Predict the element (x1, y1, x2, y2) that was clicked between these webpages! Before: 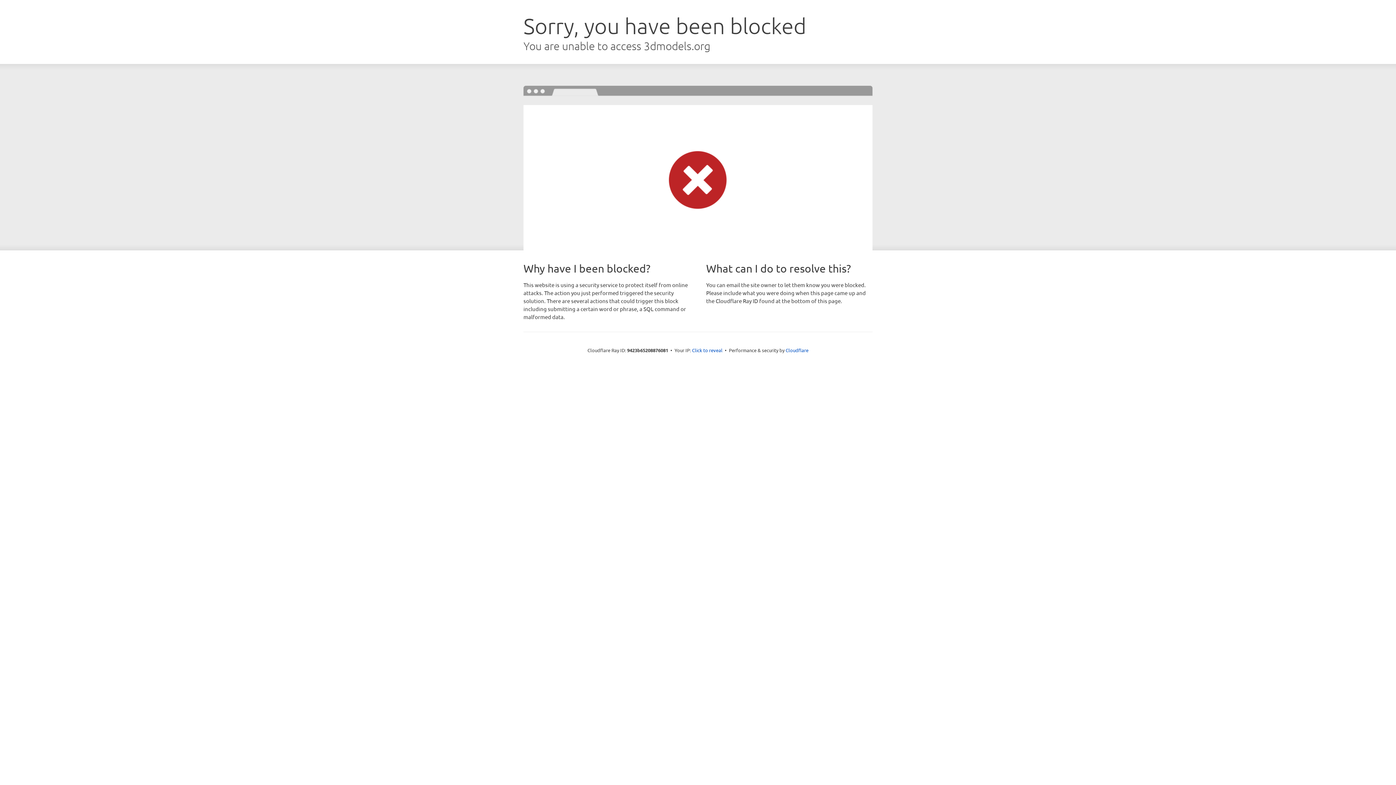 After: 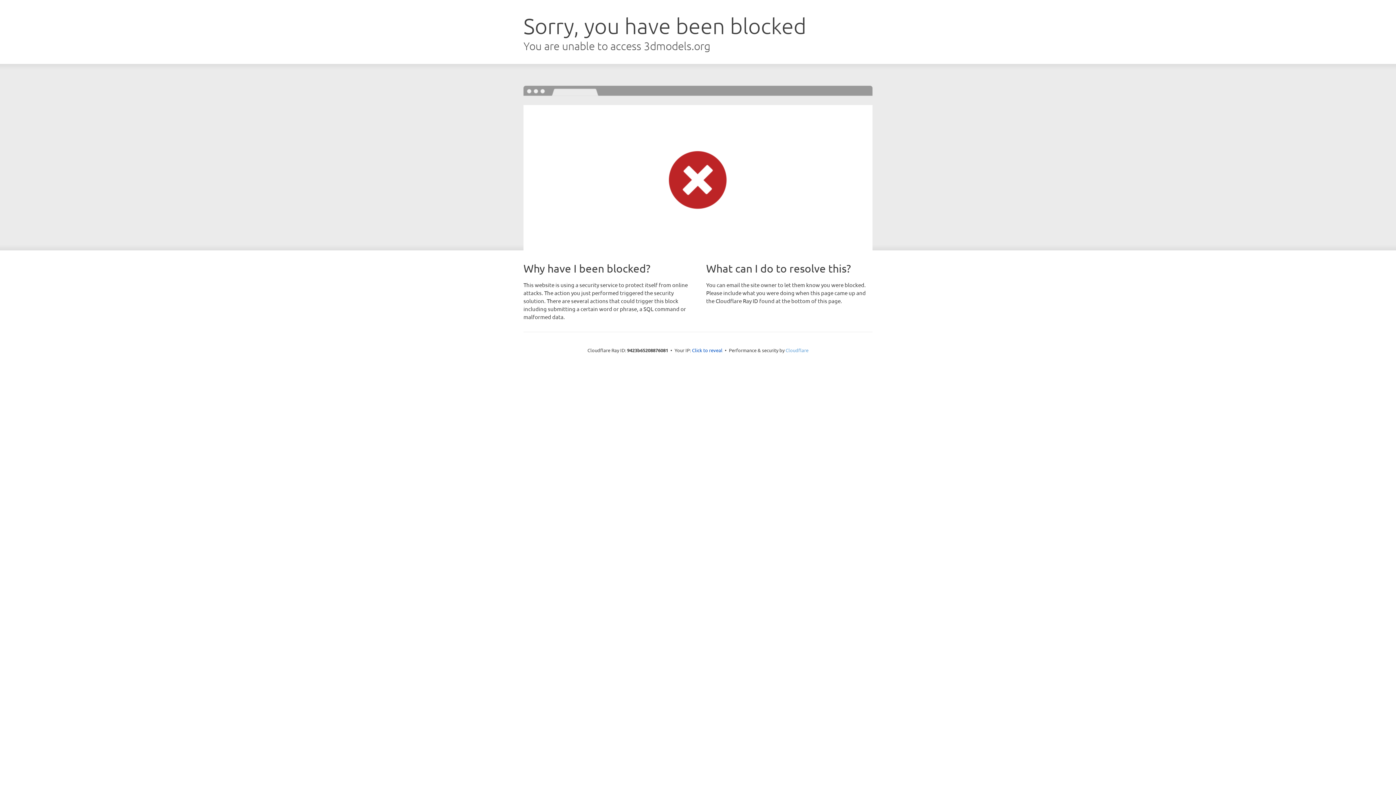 Action: label: Cloudflare bbox: (785, 347, 808, 353)